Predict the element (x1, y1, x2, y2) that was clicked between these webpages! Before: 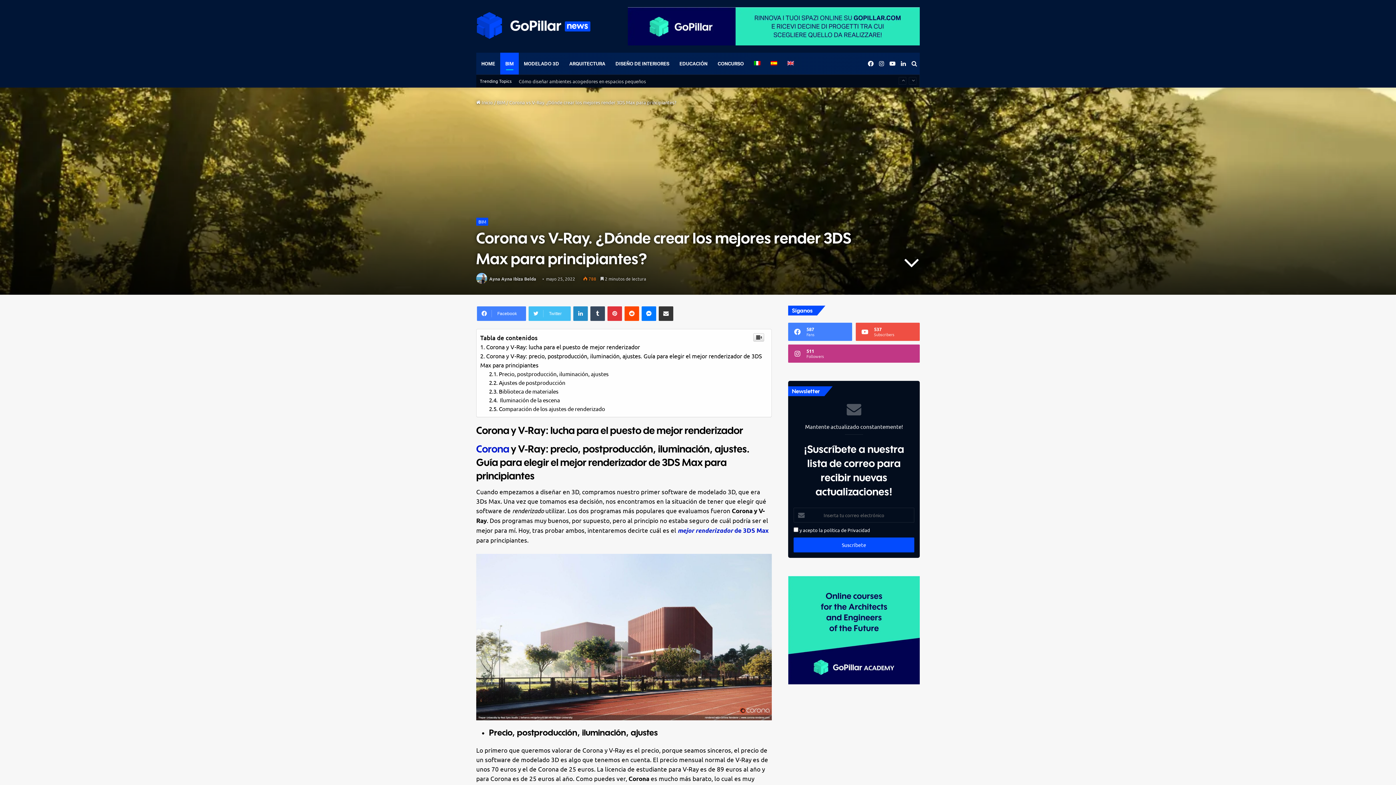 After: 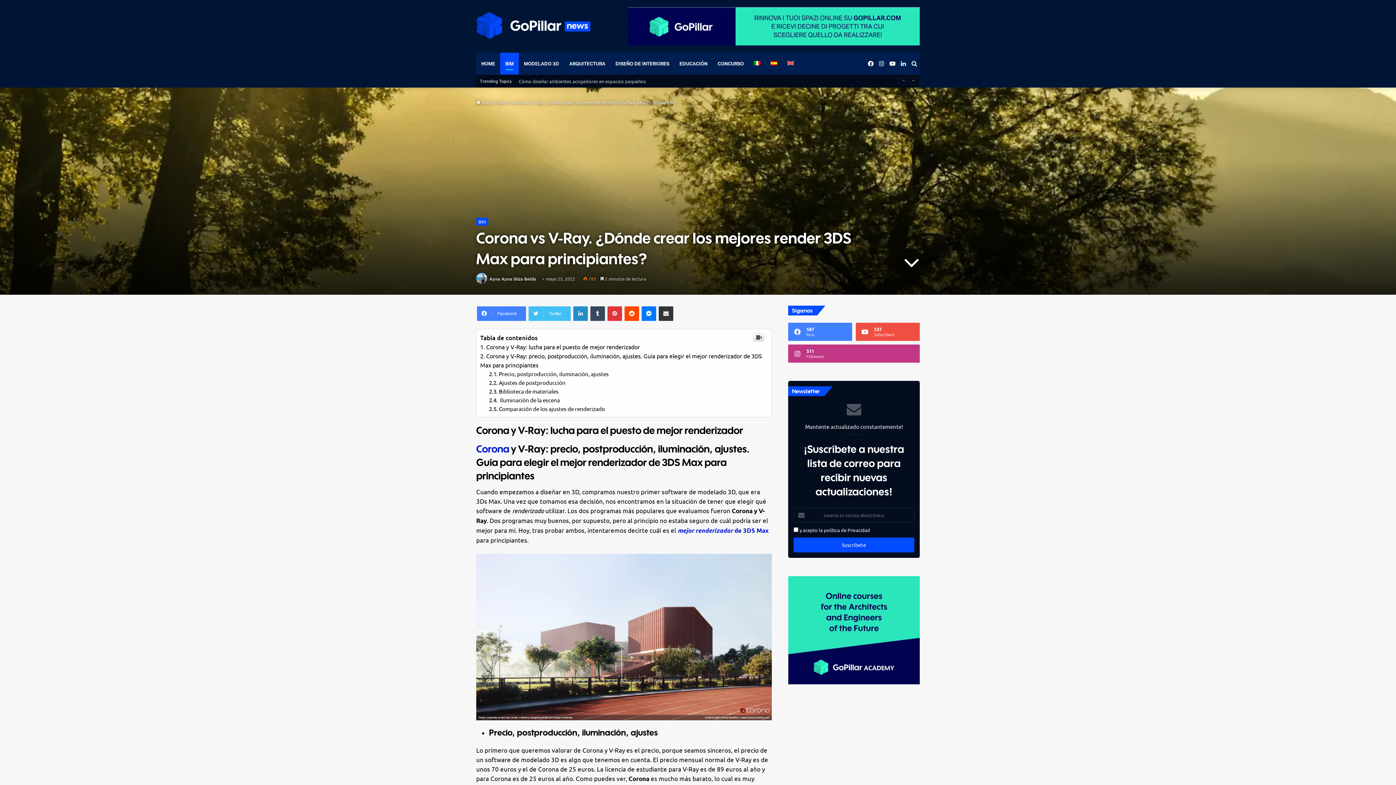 Action: bbox: (765, 52, 782, 74)